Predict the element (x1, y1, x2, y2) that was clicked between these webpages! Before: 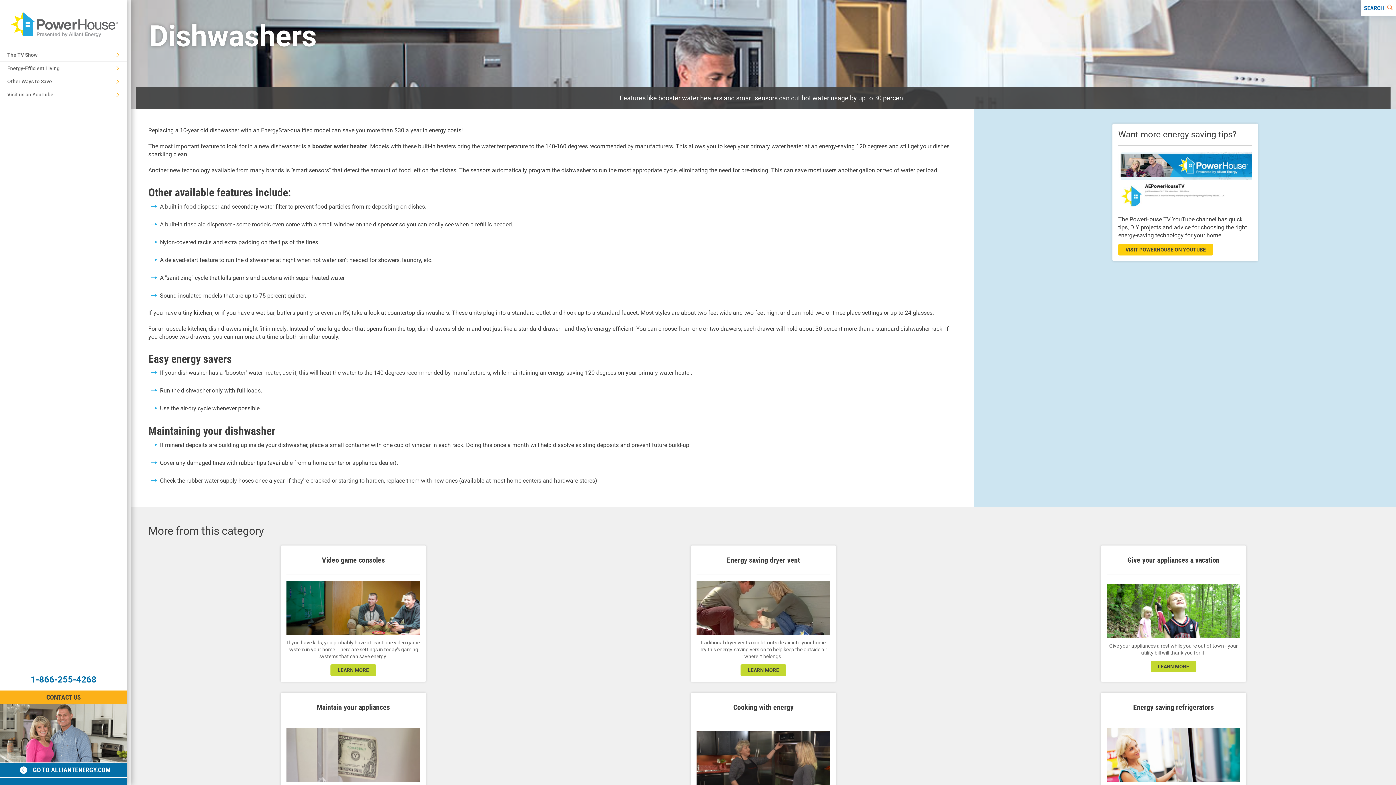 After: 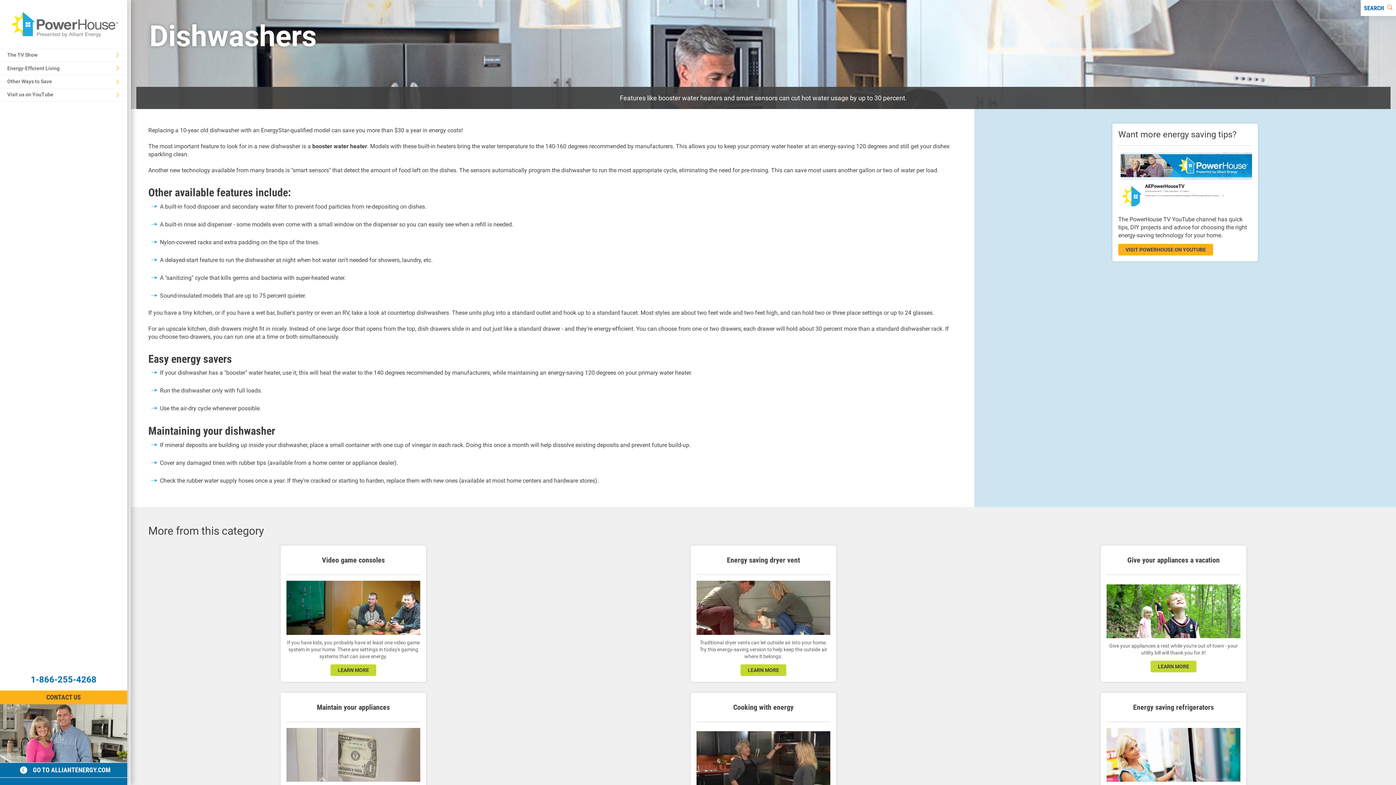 Action: bbox: (1118, 243, 1213, 255) label: VISIT POWERHOUSE ON YOUTUBE